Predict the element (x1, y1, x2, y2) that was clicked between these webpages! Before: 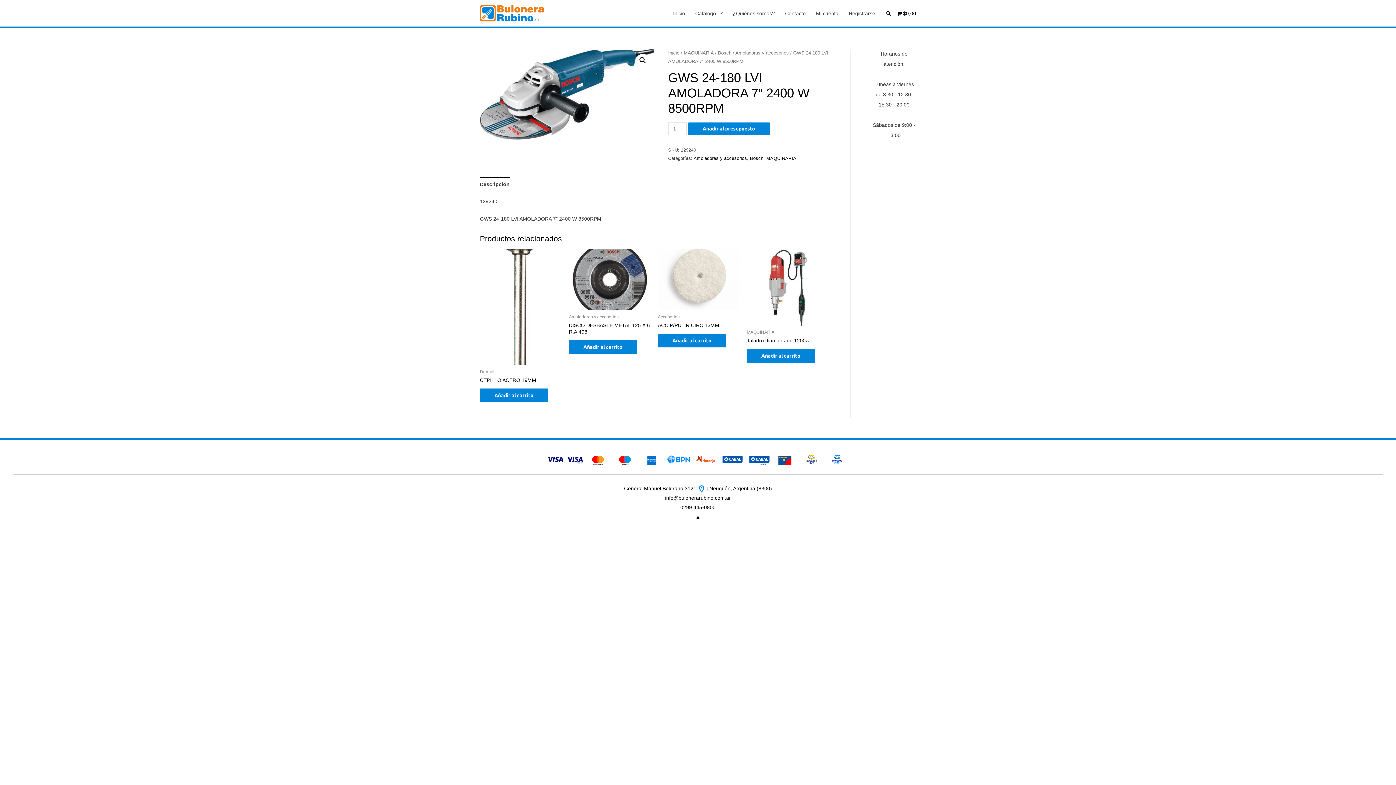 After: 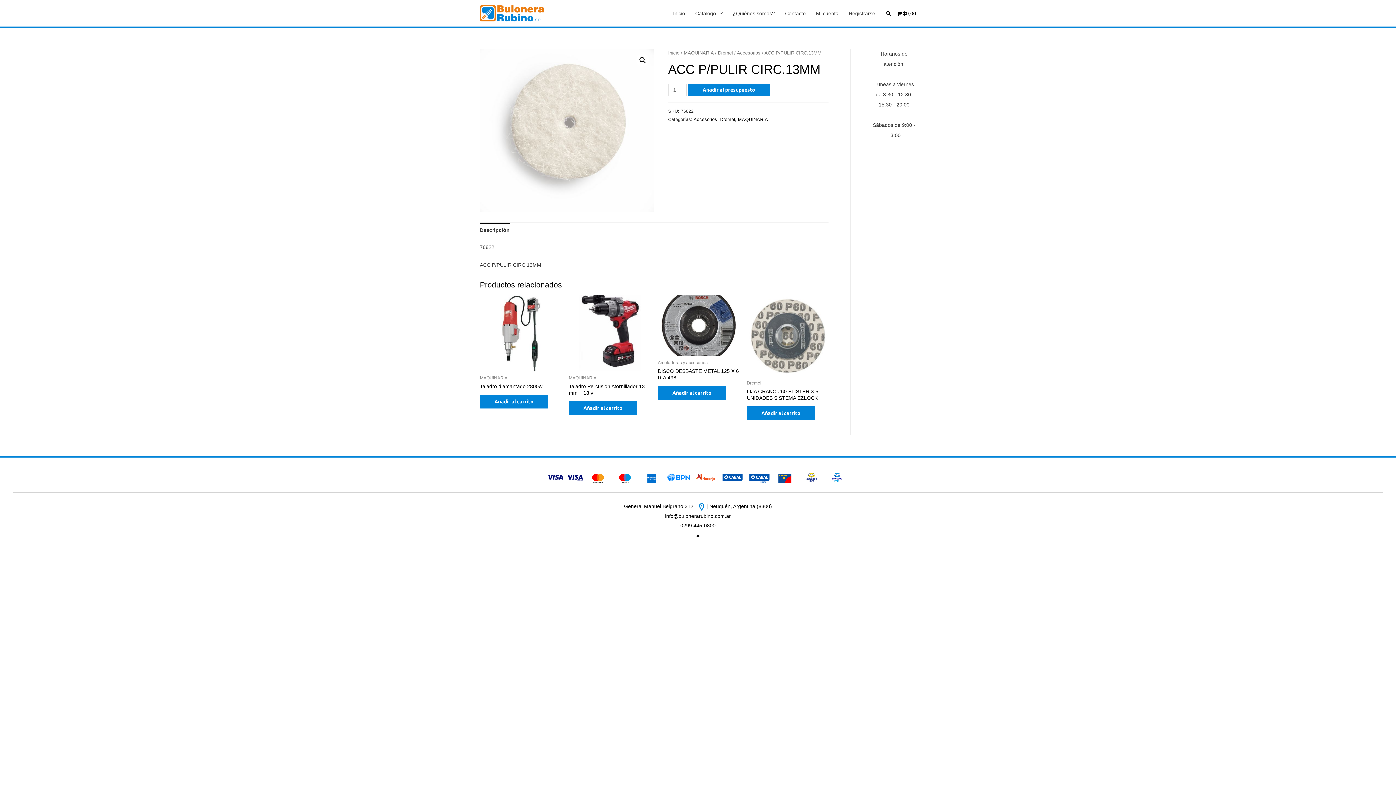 Action: bbox: (658, 249, 739, 310)